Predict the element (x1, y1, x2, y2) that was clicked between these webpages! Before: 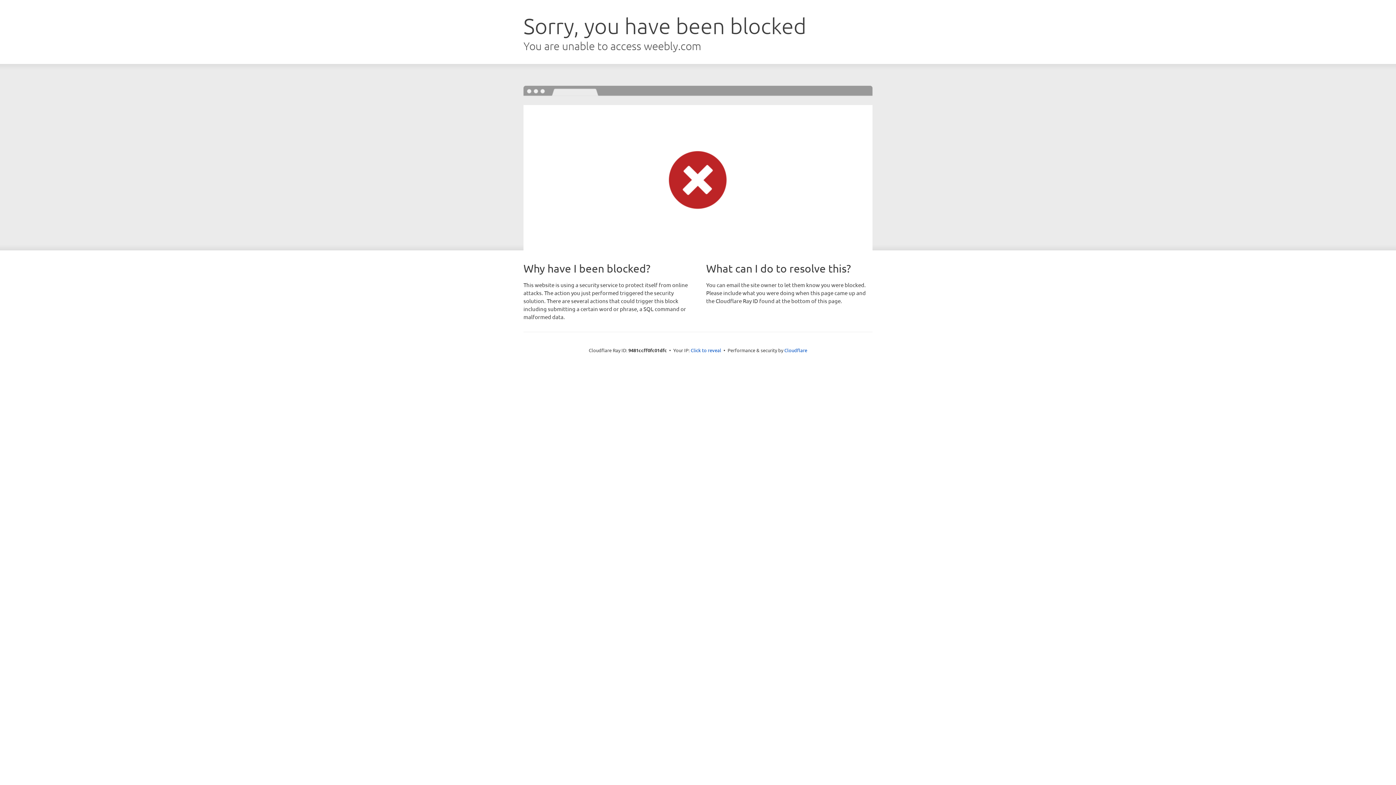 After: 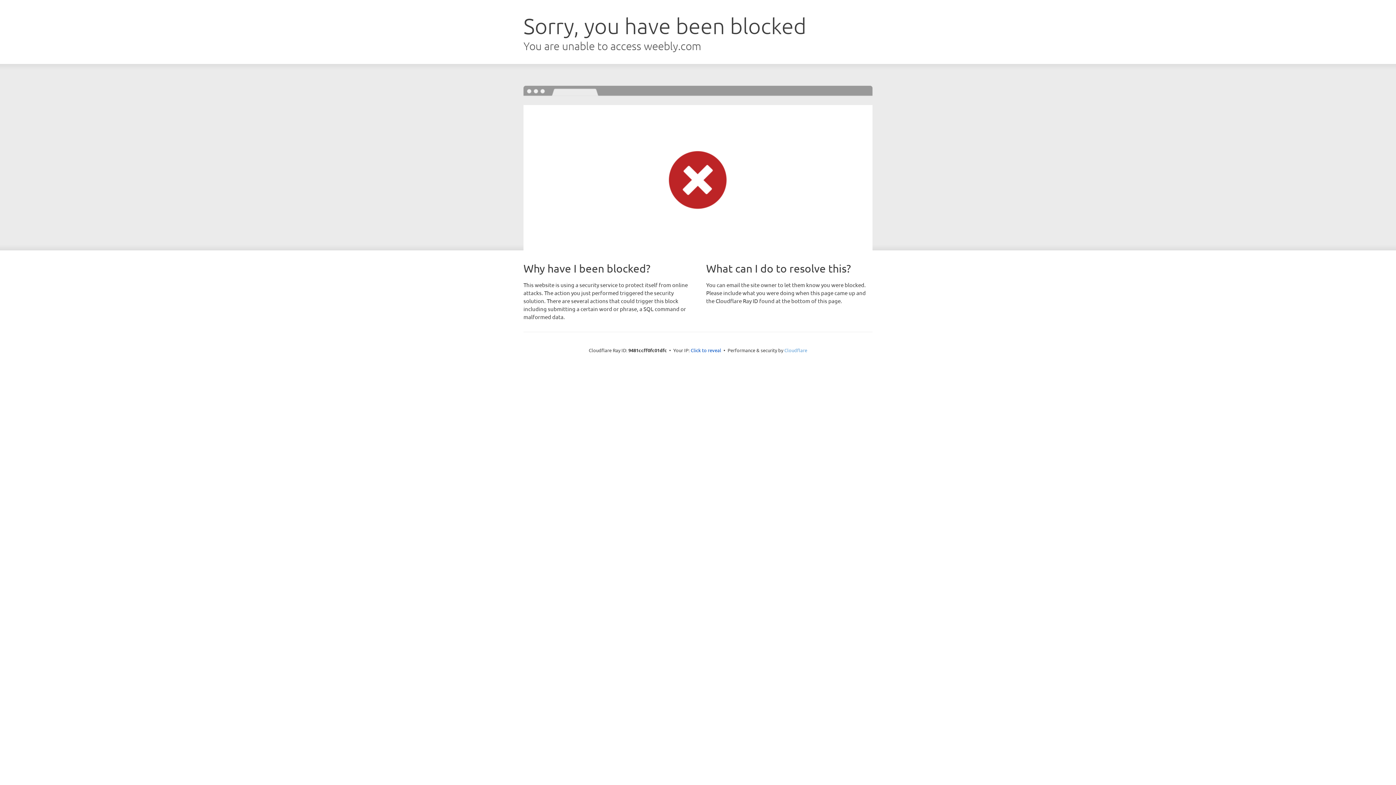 Action: label: Cloudflare bbox: (784, 347, 807, 353)